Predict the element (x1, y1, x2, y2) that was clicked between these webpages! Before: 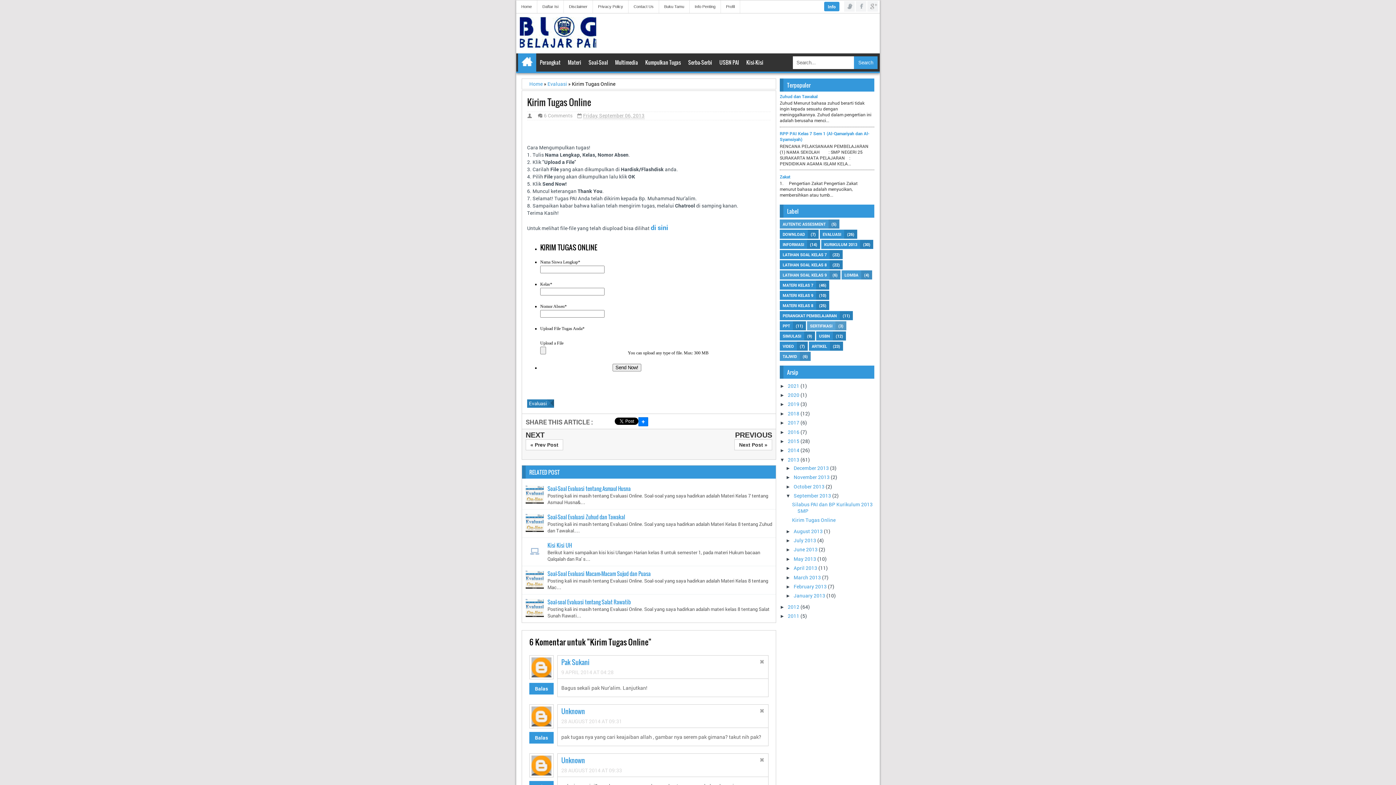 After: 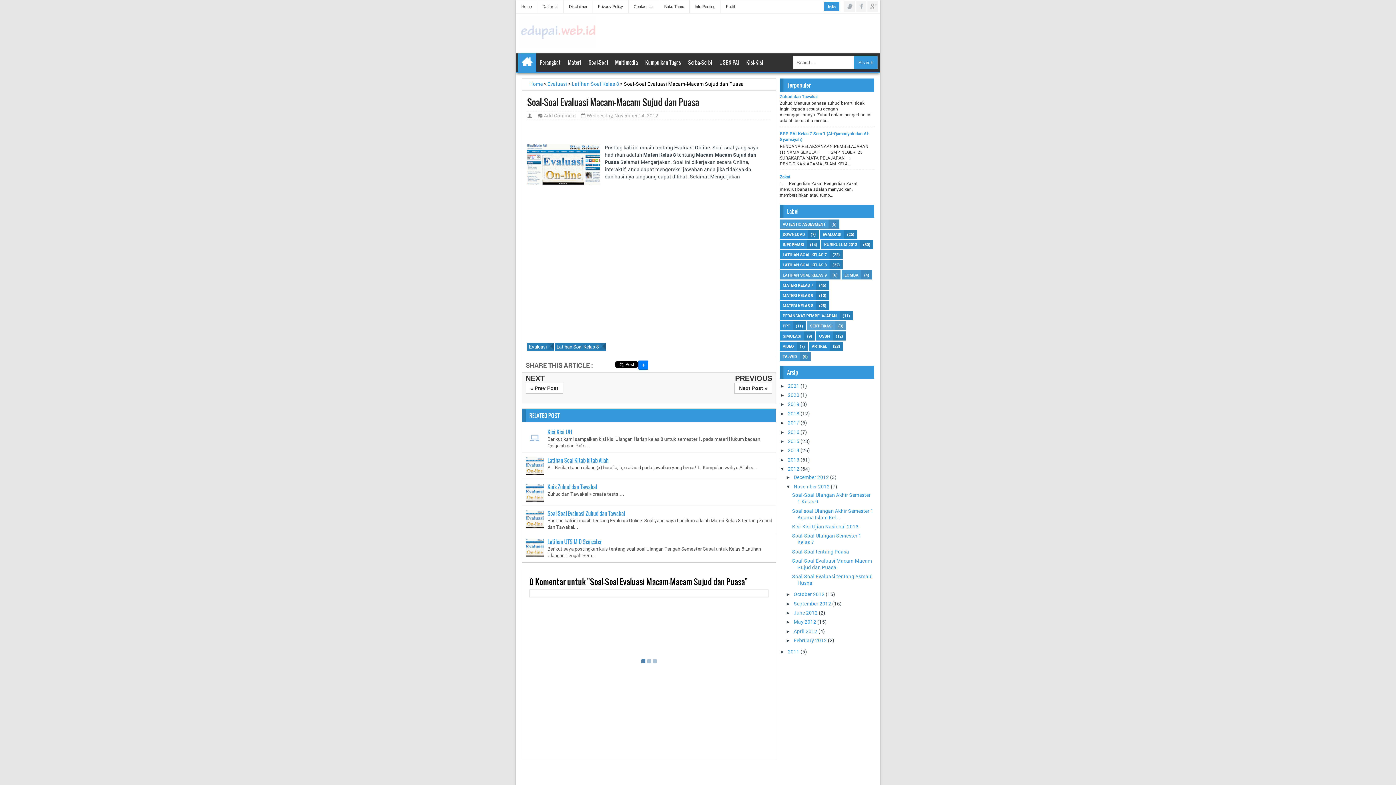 Action: bbox: (547, 570, 650, 577) label: Soal-Soal Evaluasi Macam-Macam Sujud dan Puasa